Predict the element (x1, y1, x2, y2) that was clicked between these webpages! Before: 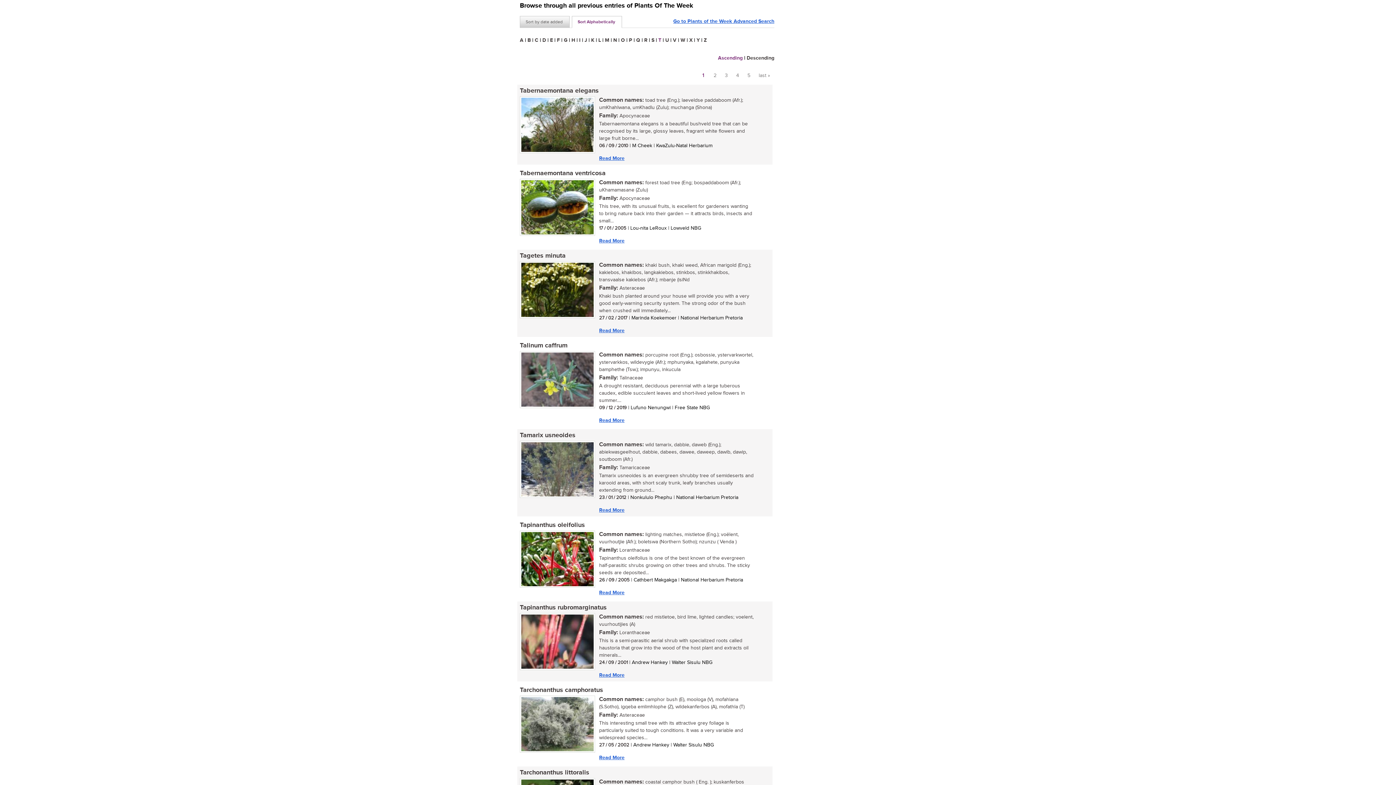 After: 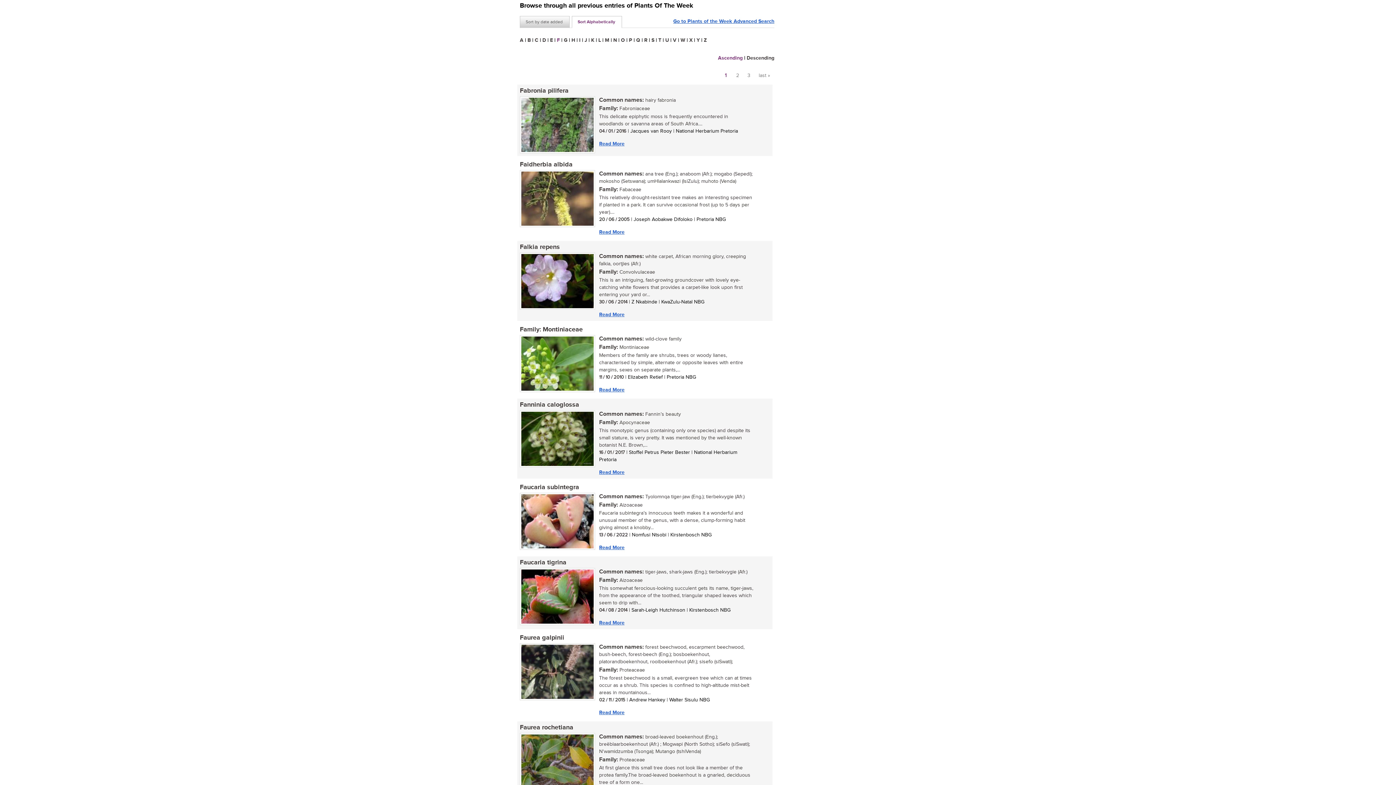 Action: bbox: (557, 37, 560, 43) label: F